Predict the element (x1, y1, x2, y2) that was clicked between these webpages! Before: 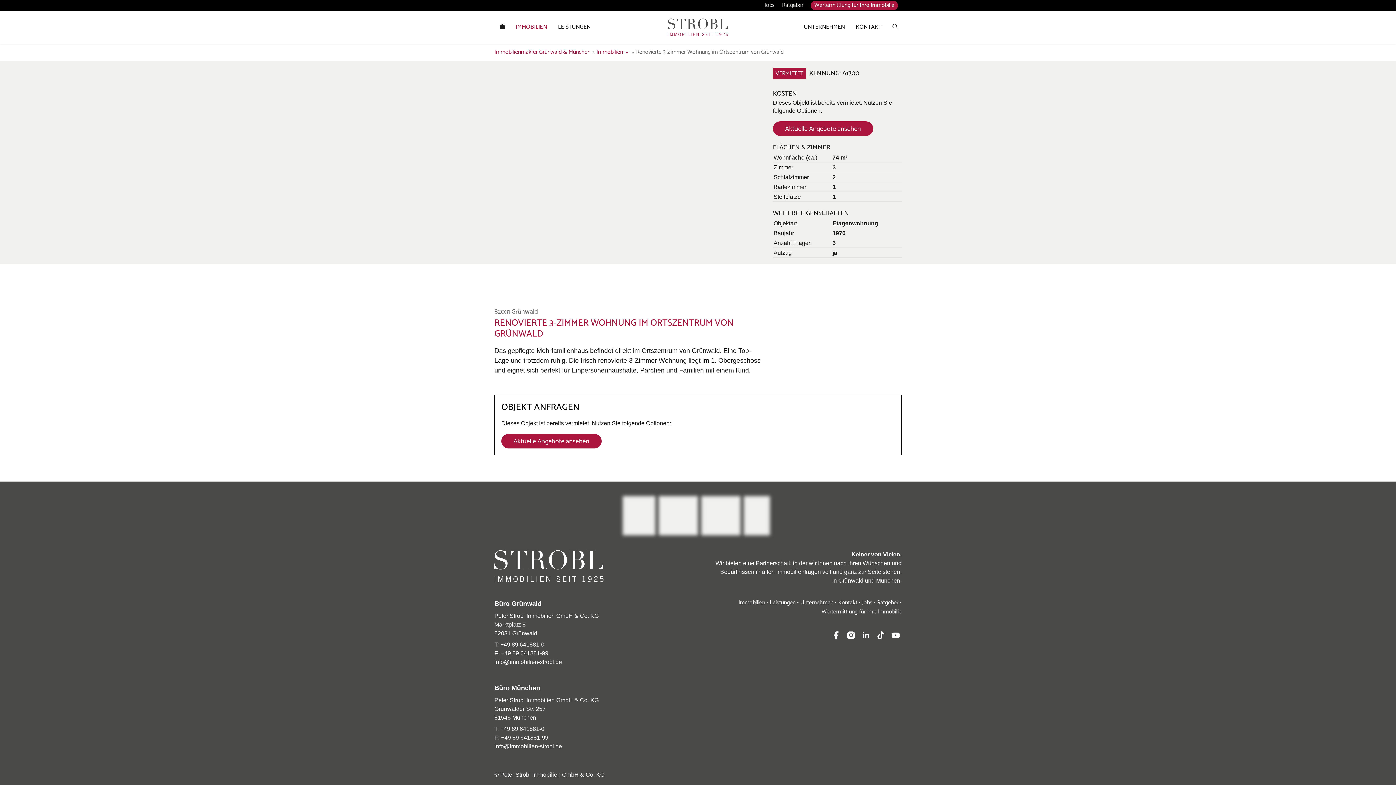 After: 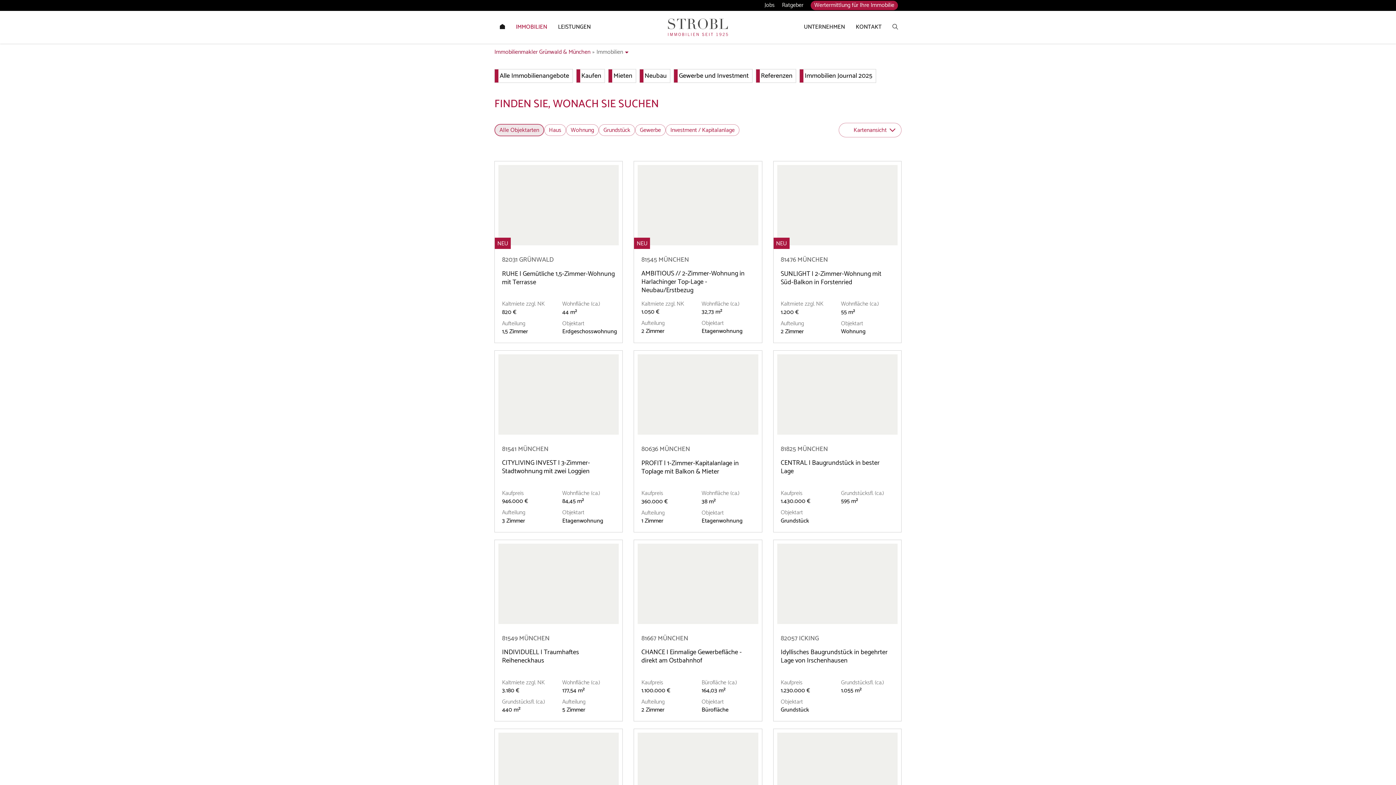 Action: label: Dieser Link führt zu Aktuelle Angebote ansehen bbox: (501, 434, 601, 448)